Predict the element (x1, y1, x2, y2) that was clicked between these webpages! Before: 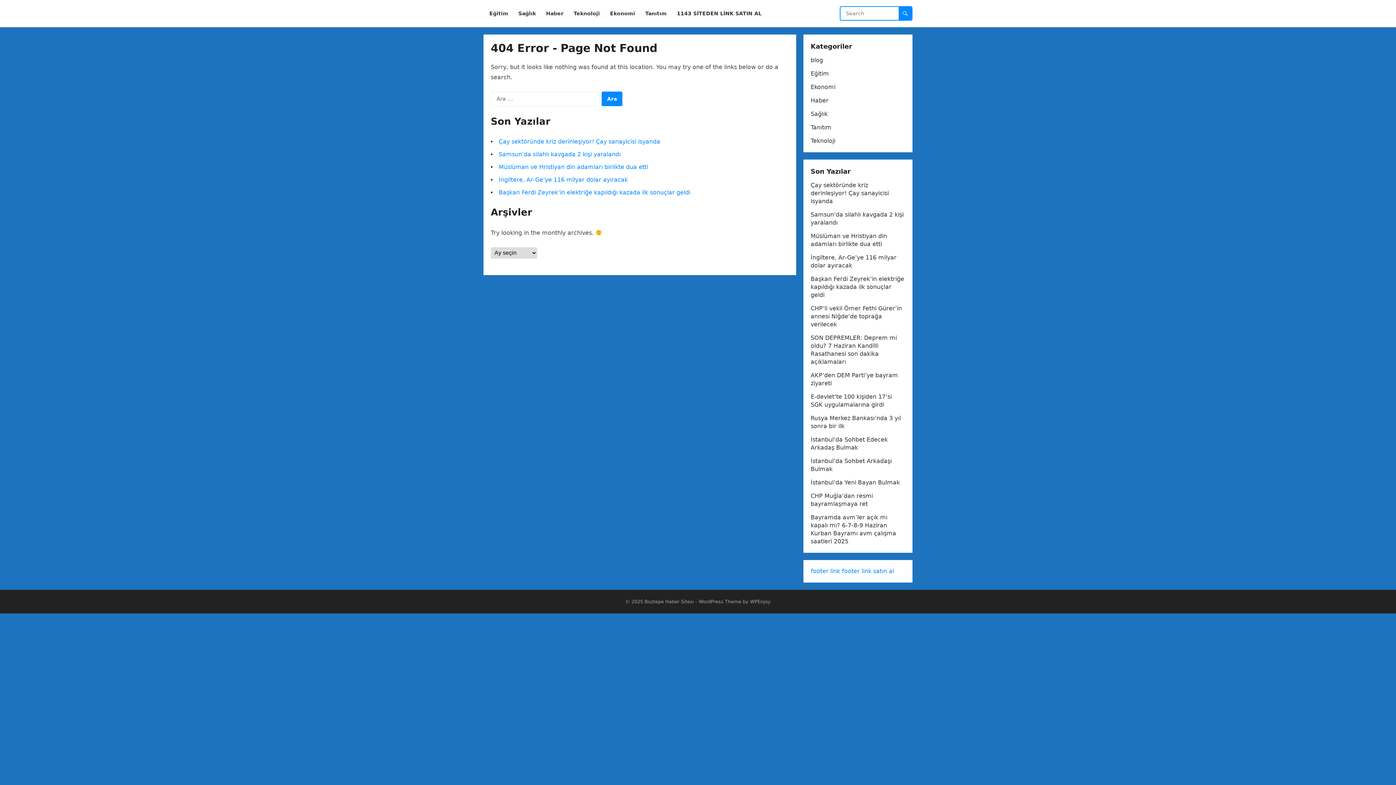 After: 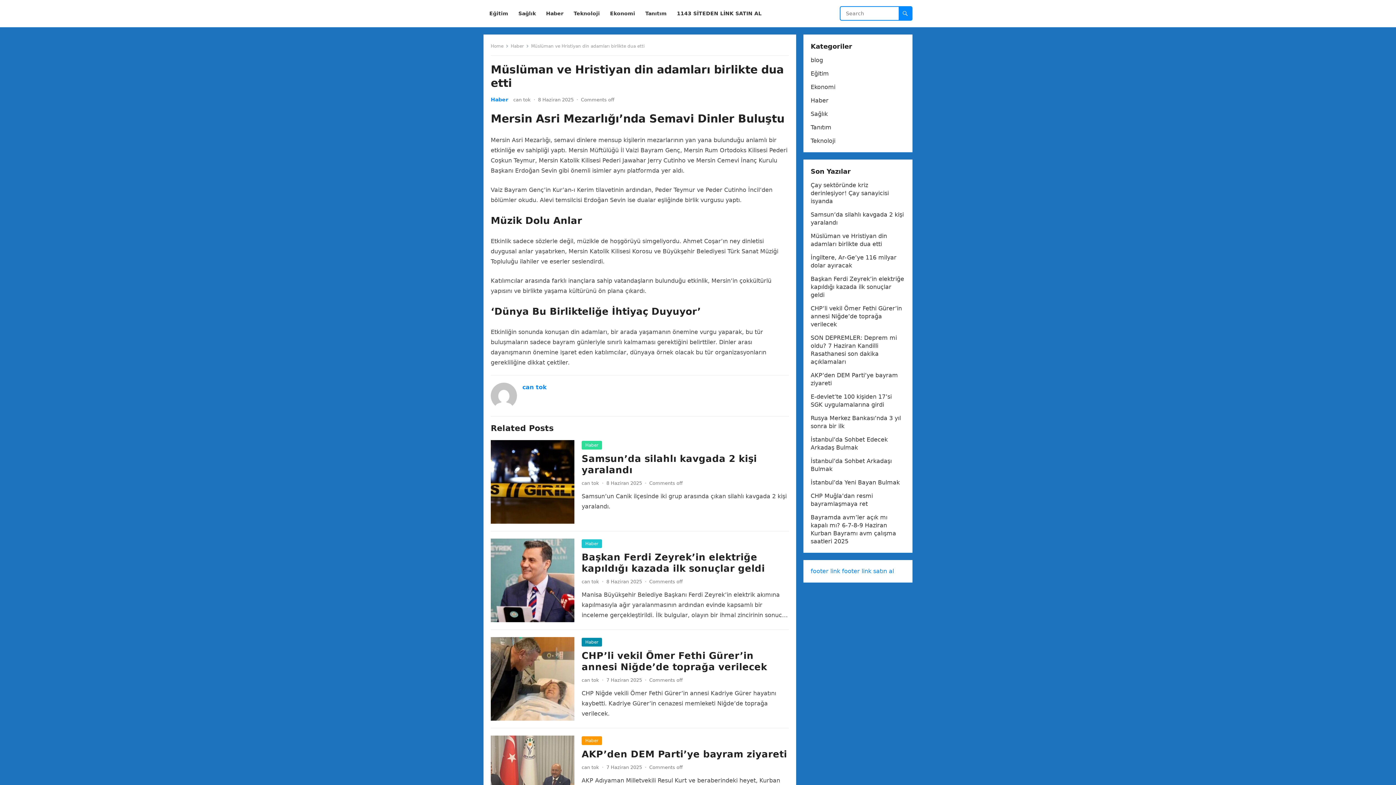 Action: label: Müslüman ve Hristiyan din adamları birlikte dua etti bbox: (498, 163, 648, 170)